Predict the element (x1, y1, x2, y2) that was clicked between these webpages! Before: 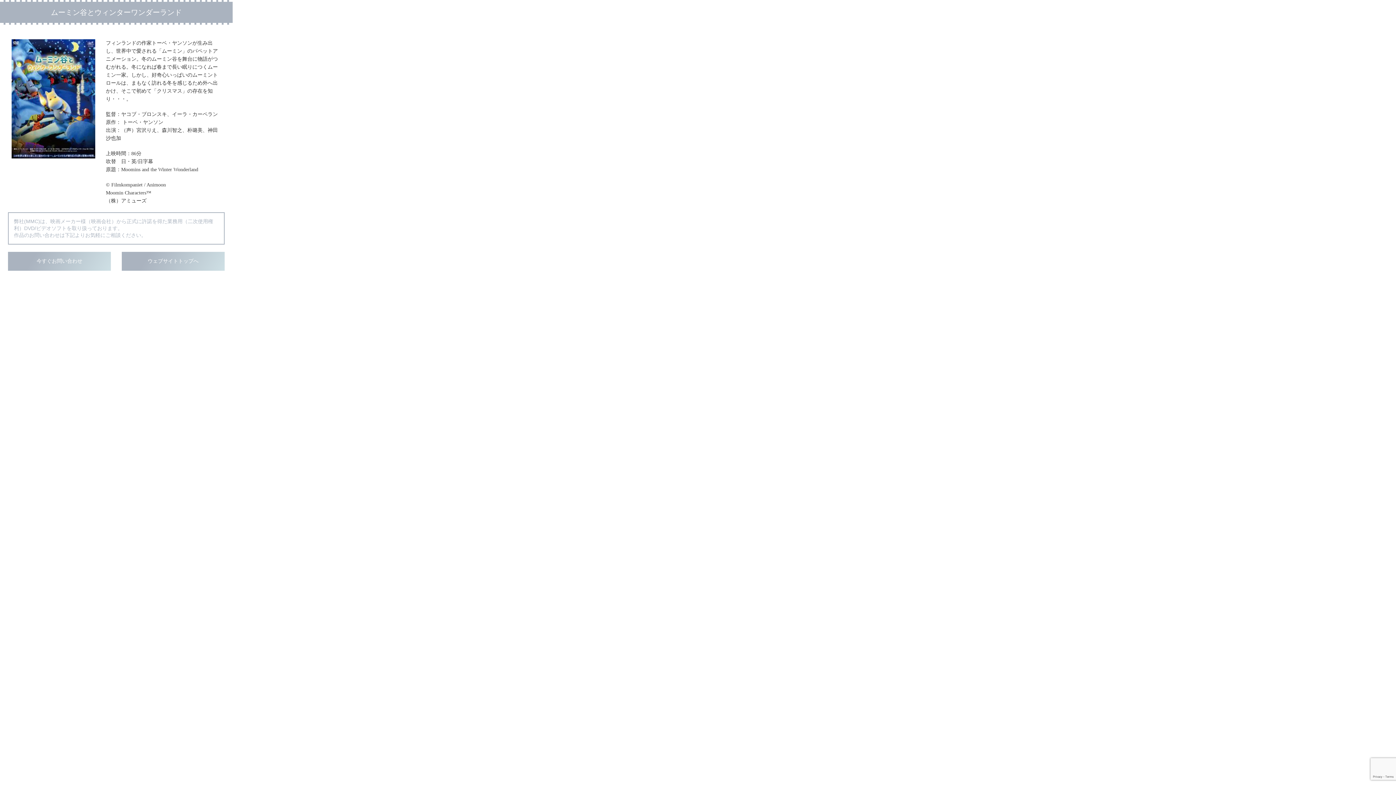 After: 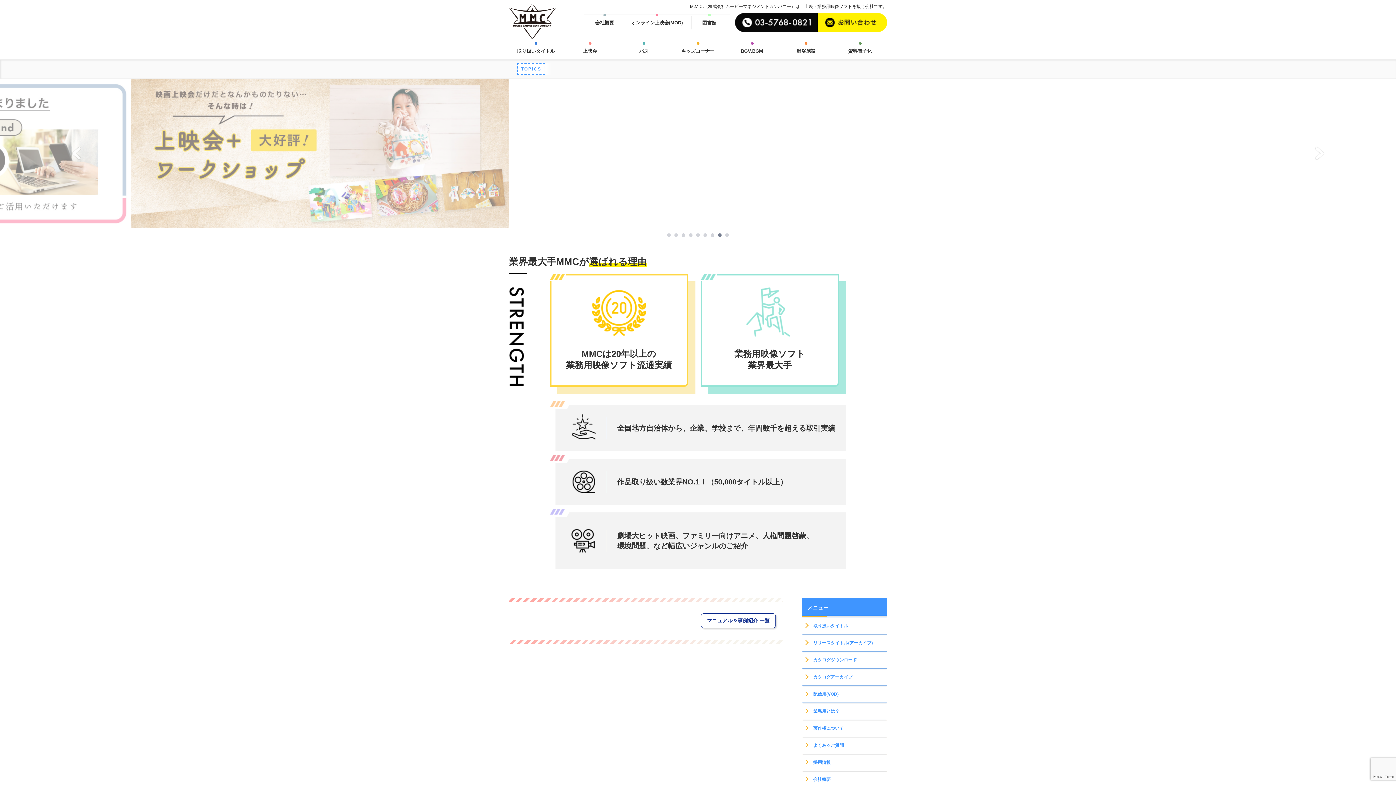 Action: label: ウェブサイトトップへ bbox: (121, 252, 224, 270)